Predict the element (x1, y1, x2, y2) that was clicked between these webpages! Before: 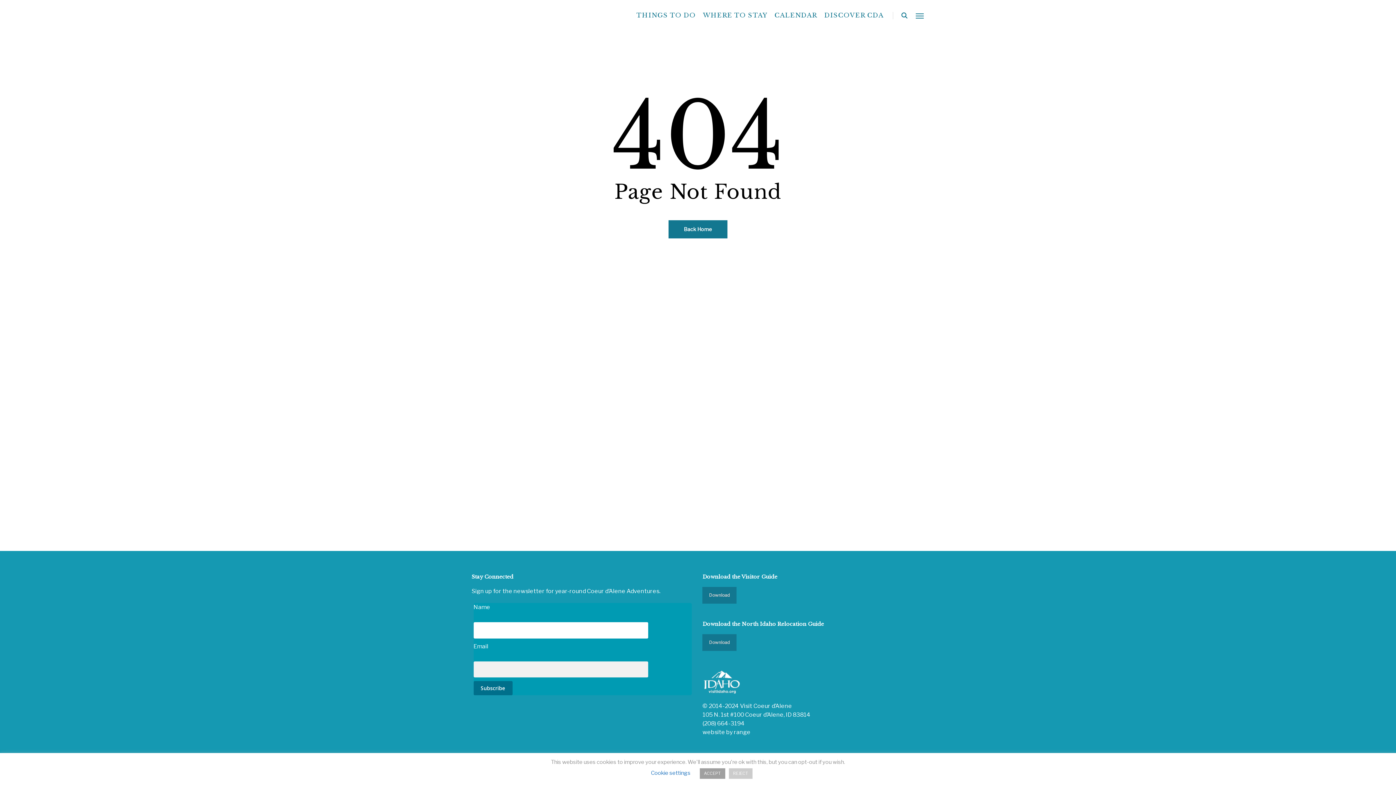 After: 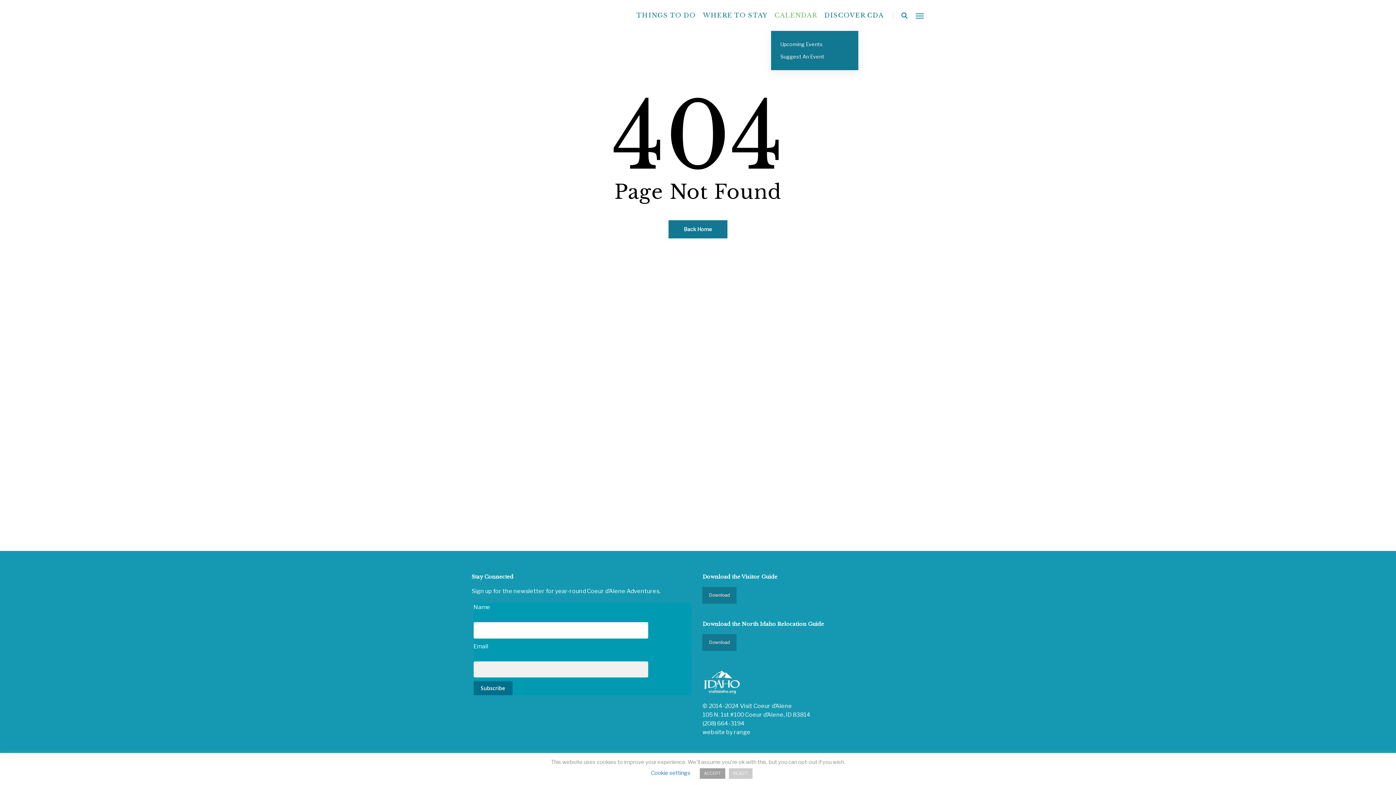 Action: label: CALENDAR bbox: (771, 10, 820, 21)